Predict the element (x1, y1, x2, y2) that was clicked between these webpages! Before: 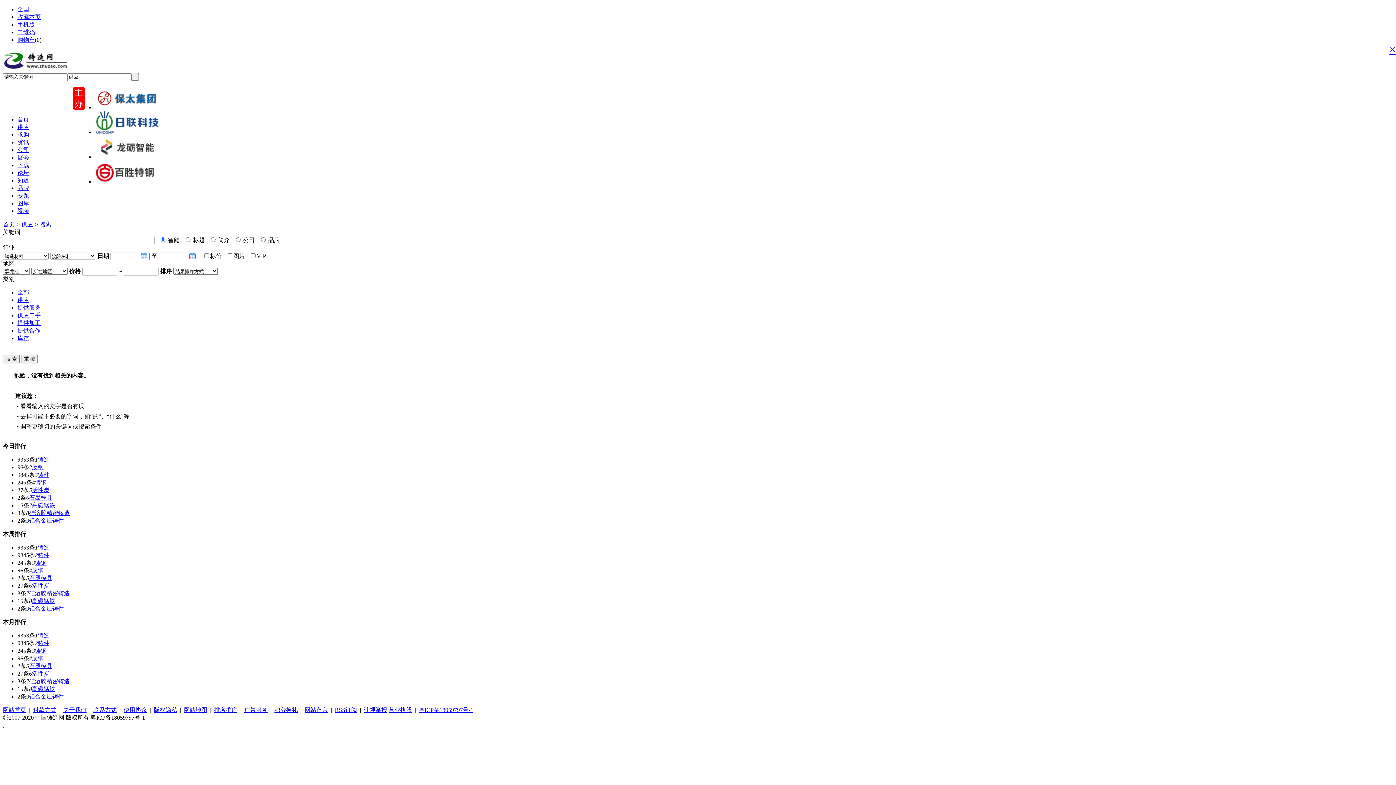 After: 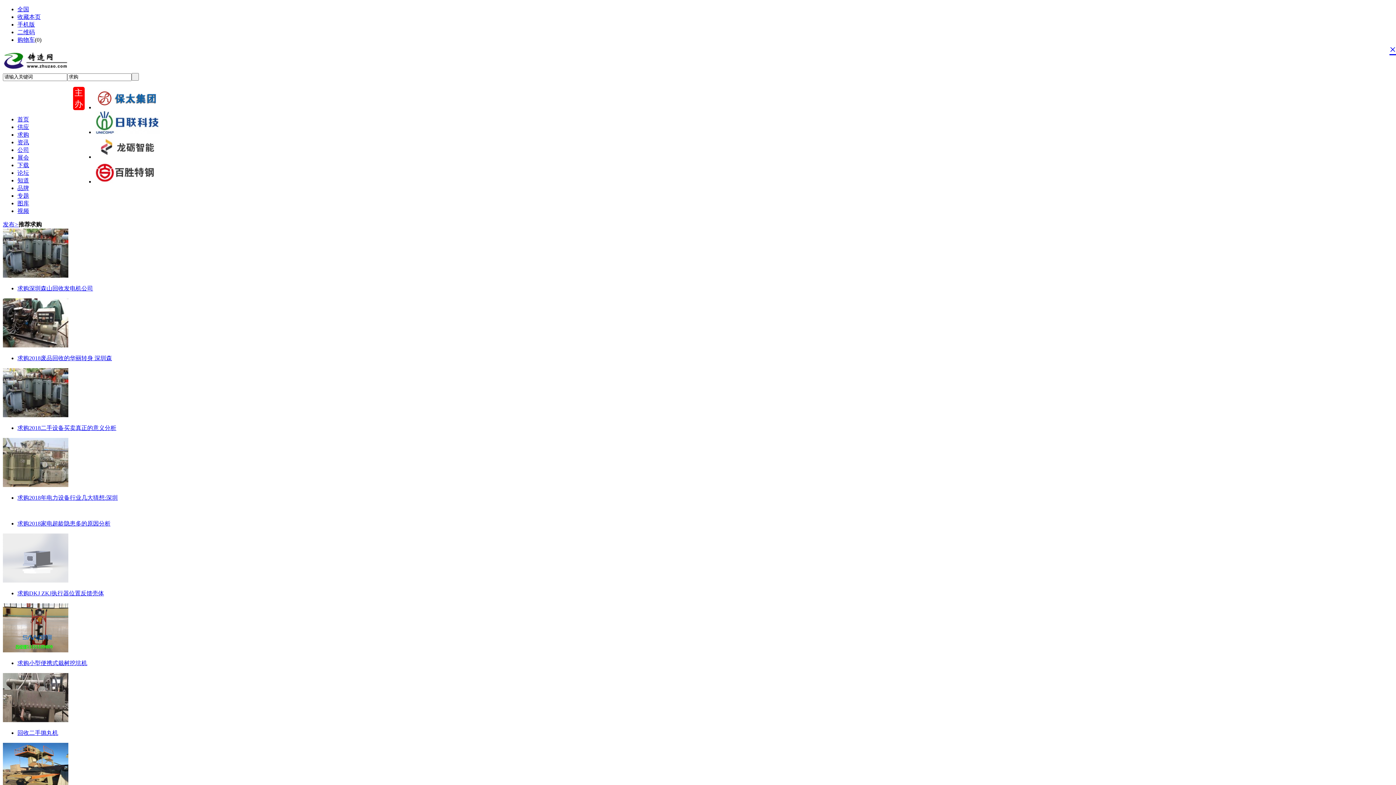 Action: bbox: (17, 131, 29, 137) label: 求购